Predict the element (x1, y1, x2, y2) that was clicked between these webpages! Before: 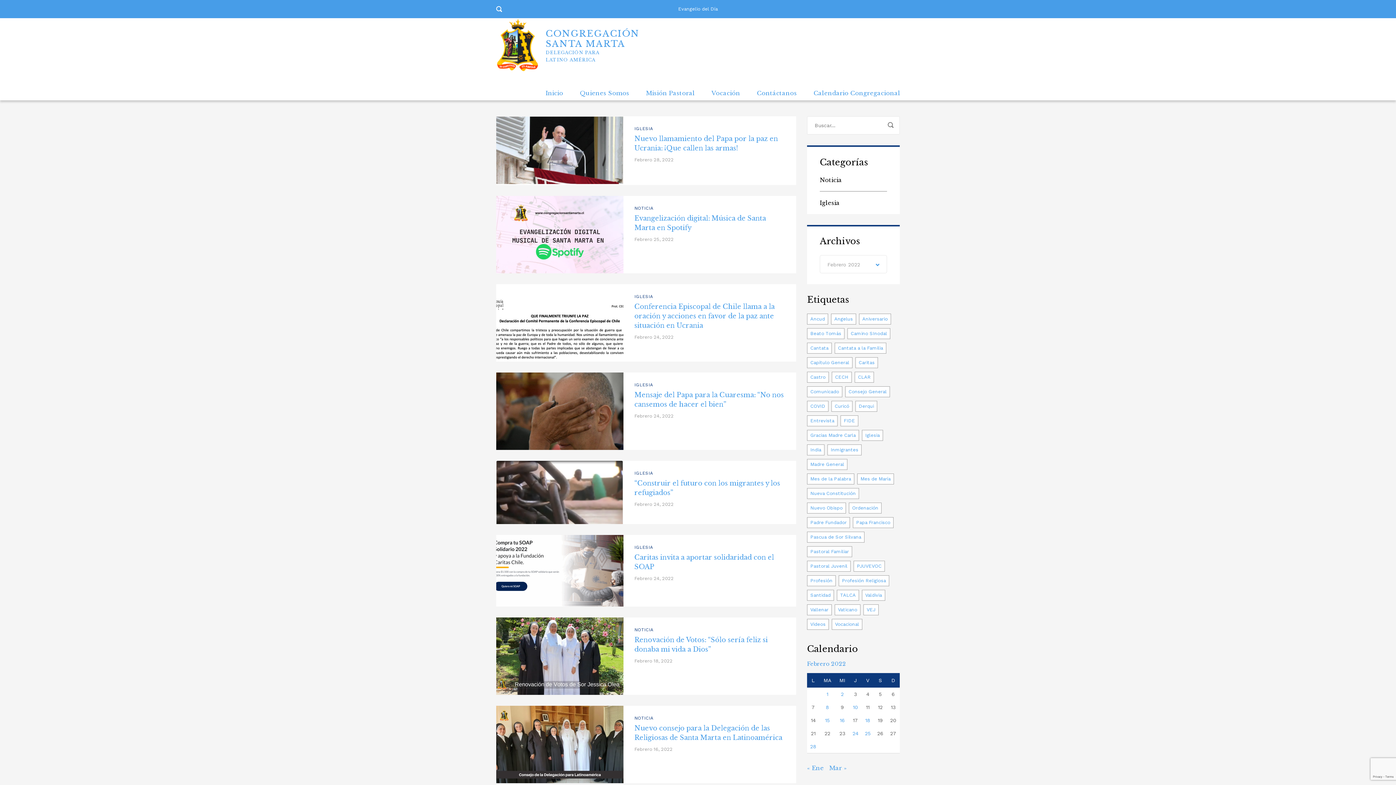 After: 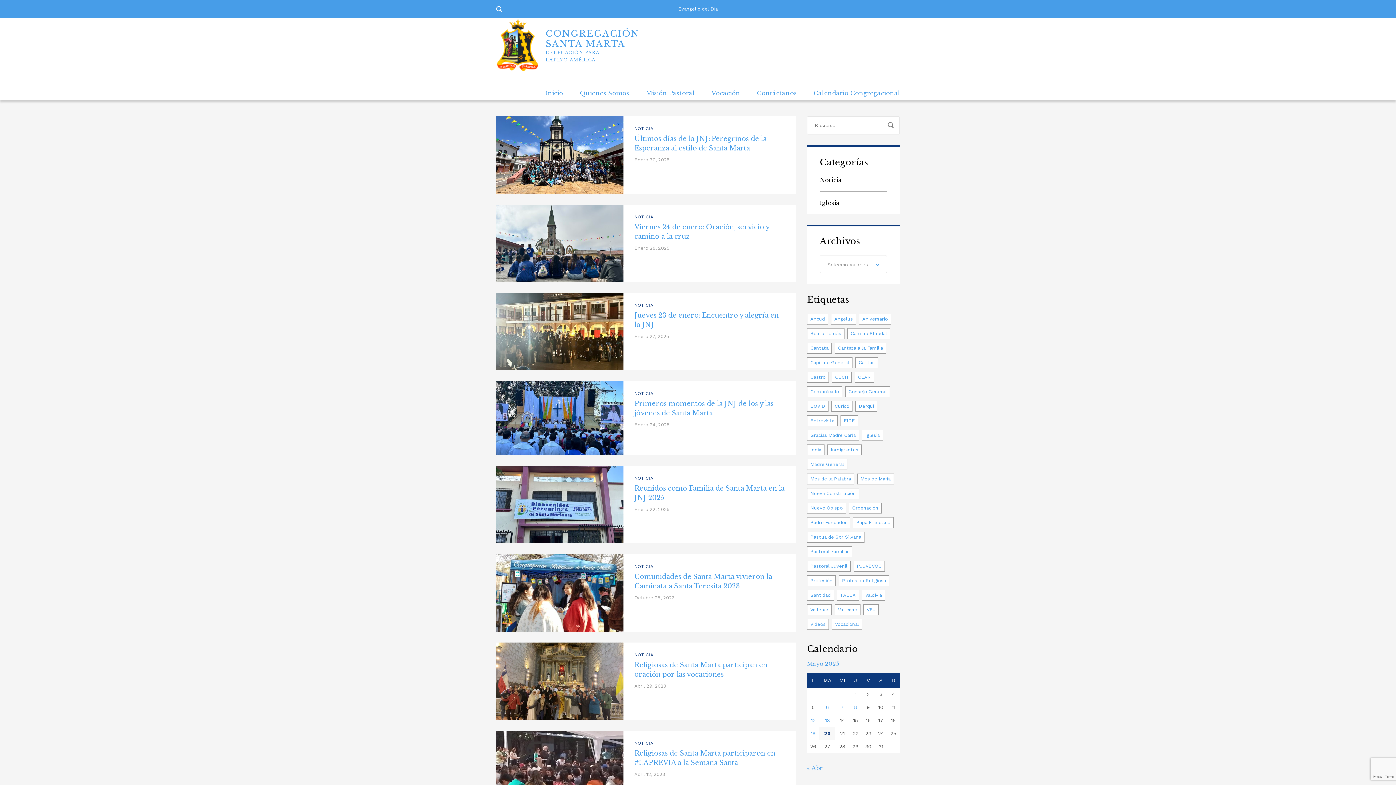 Action: bbox: (807, 561, 850, 572) label: Pastoral Juvenil (12 ítems)